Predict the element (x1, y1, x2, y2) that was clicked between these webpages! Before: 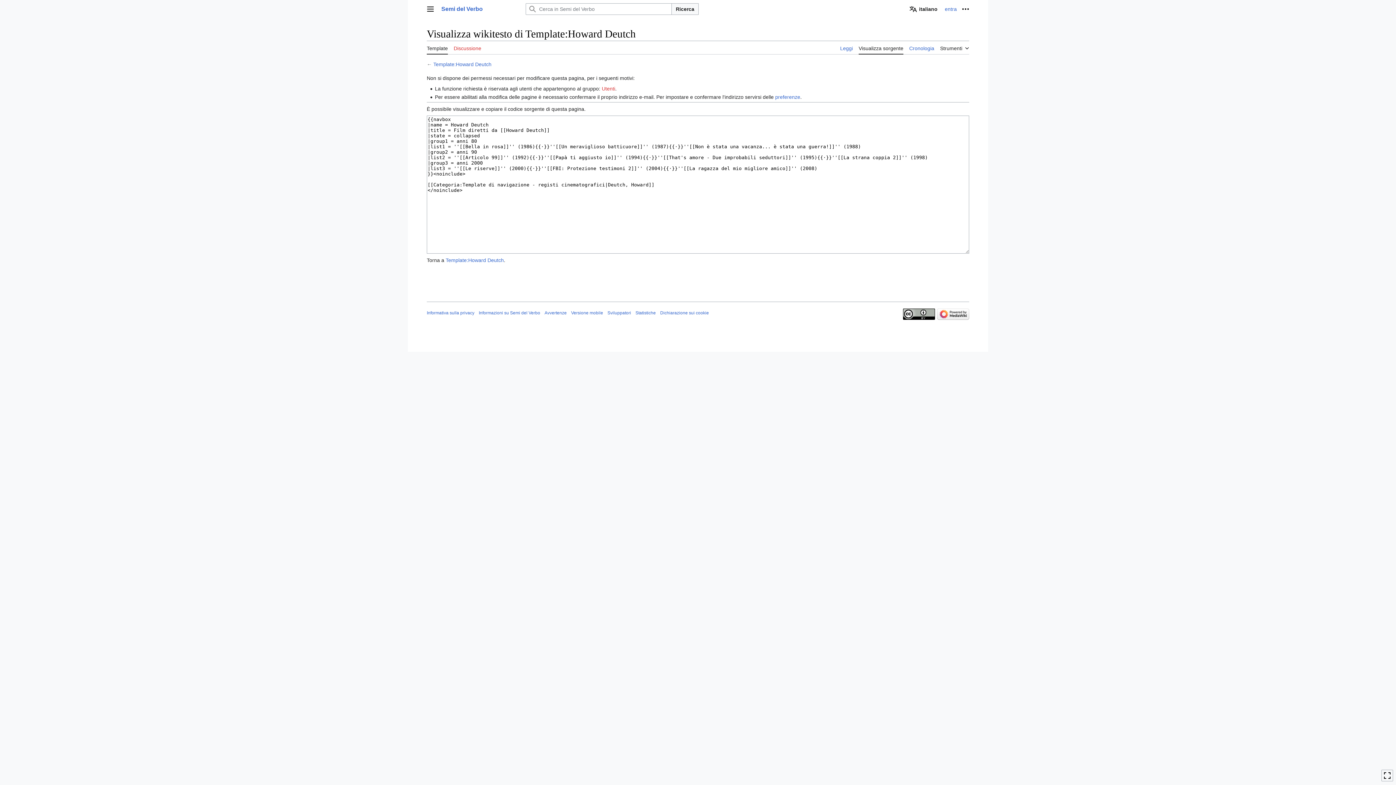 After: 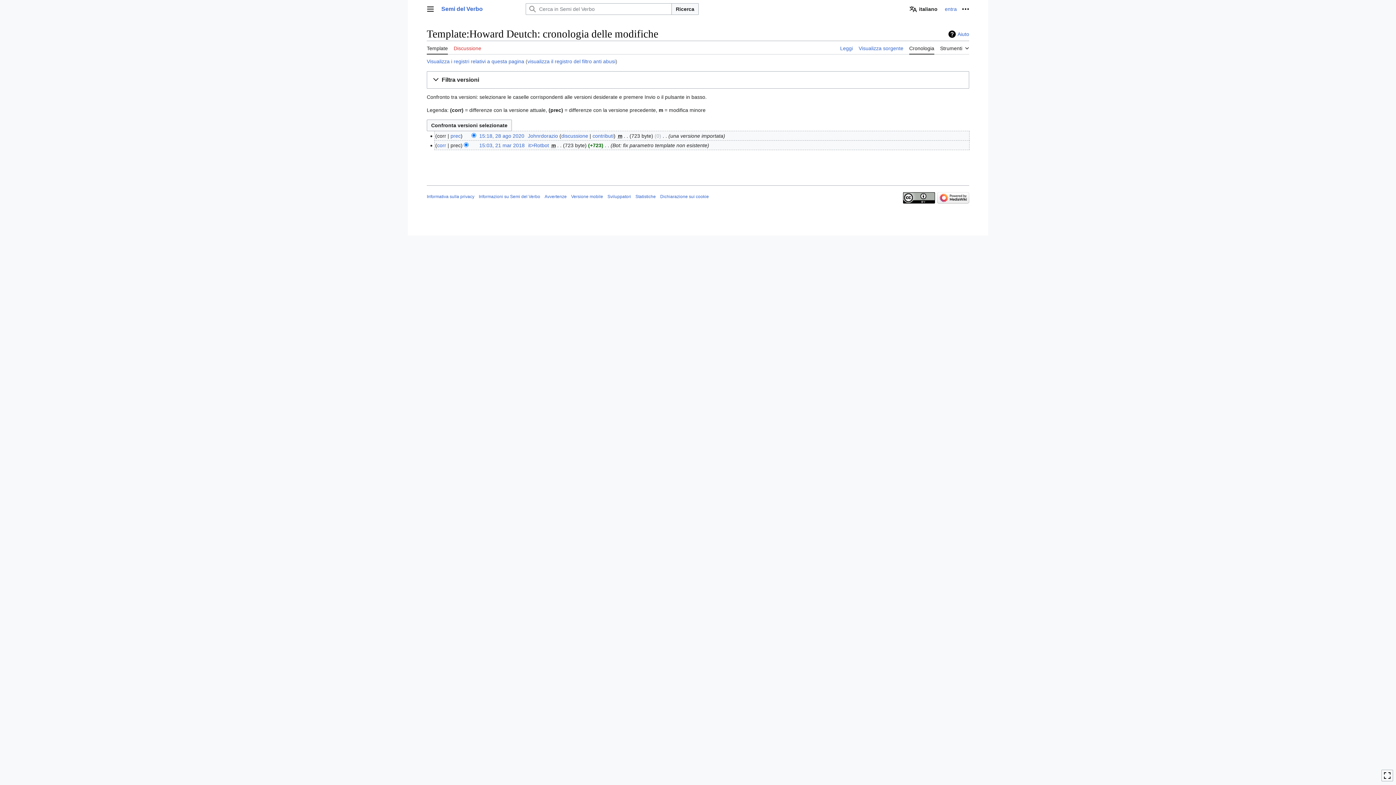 Action: label: Cronologia bbox: (909, 41, 934, 54)